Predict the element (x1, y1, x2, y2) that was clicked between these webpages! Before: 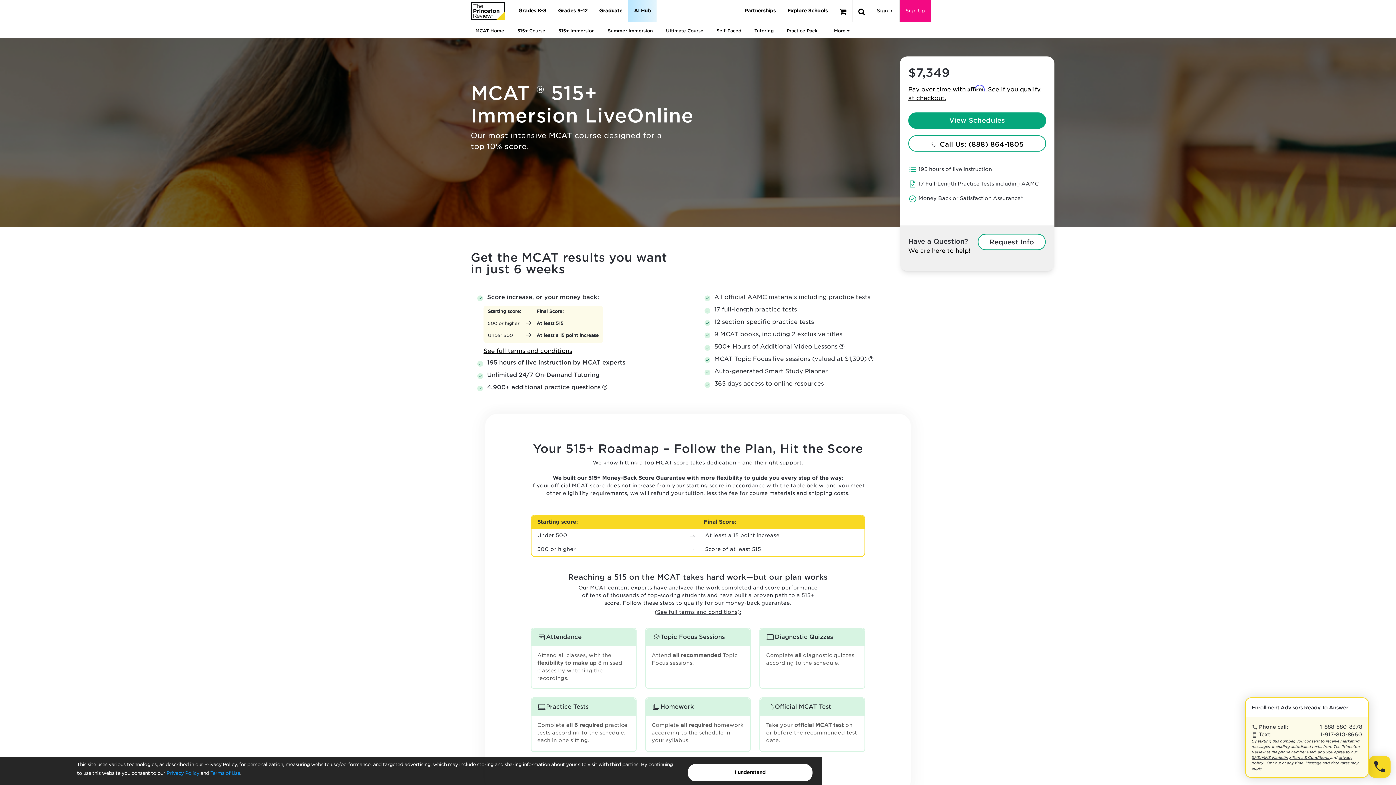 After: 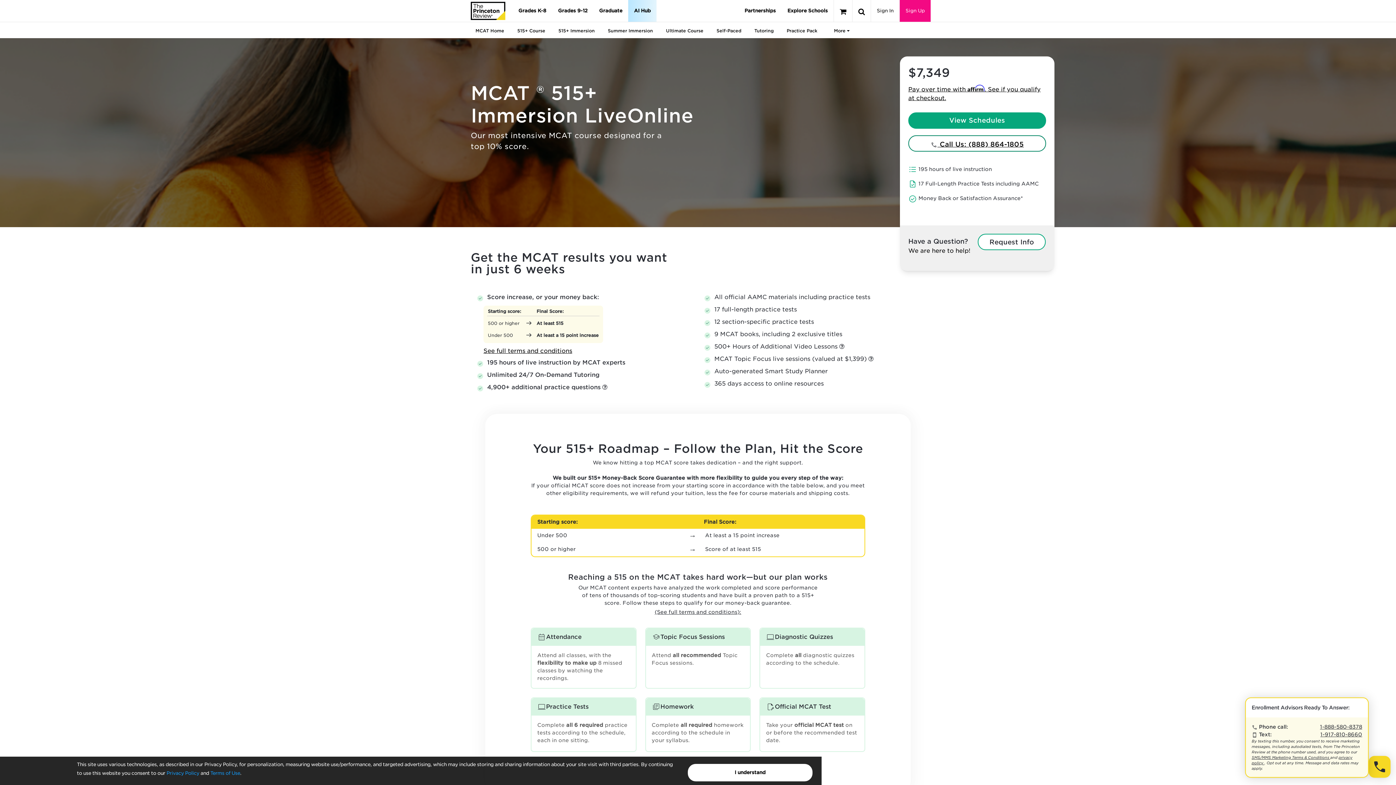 Action: bbox: (908, 135, 1046, 151) label:  Call Us: (888) 864-1805